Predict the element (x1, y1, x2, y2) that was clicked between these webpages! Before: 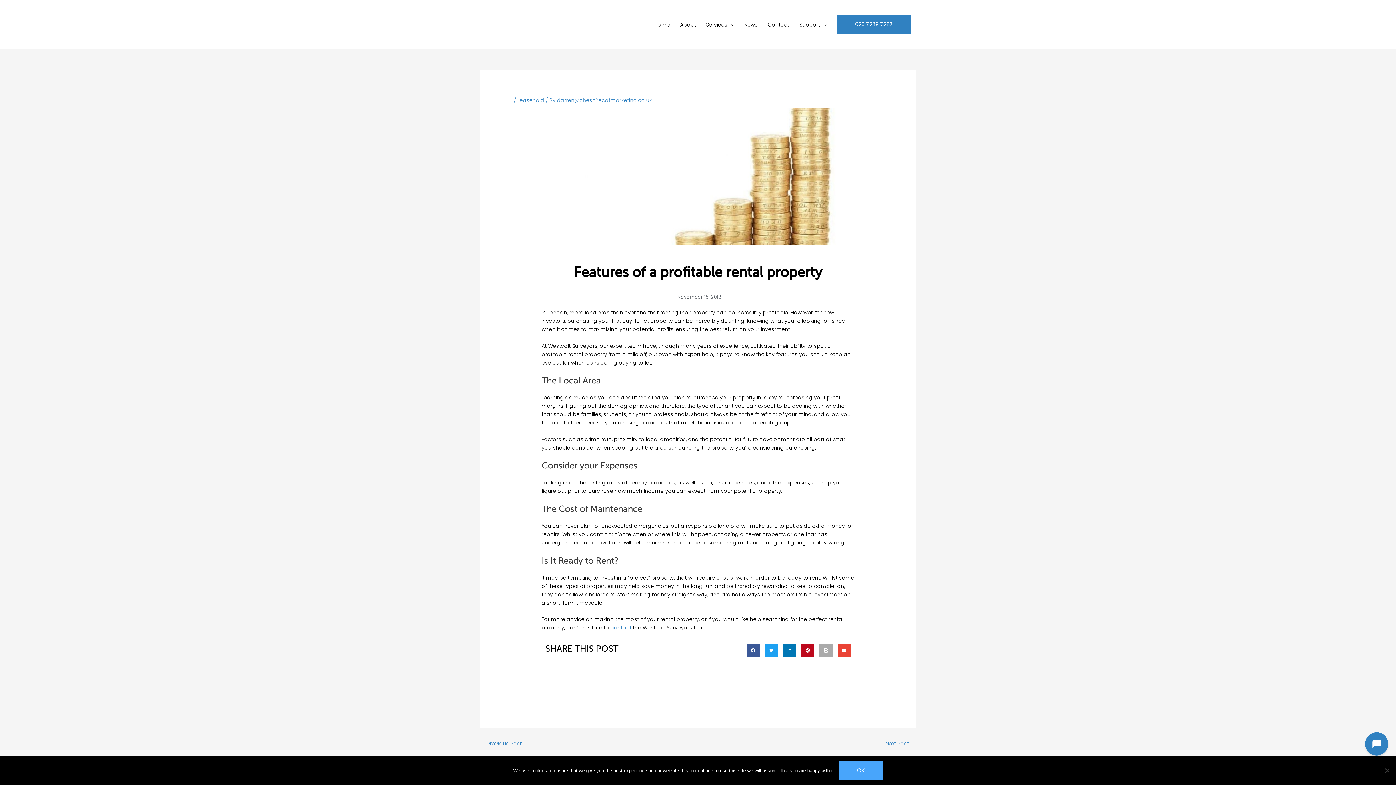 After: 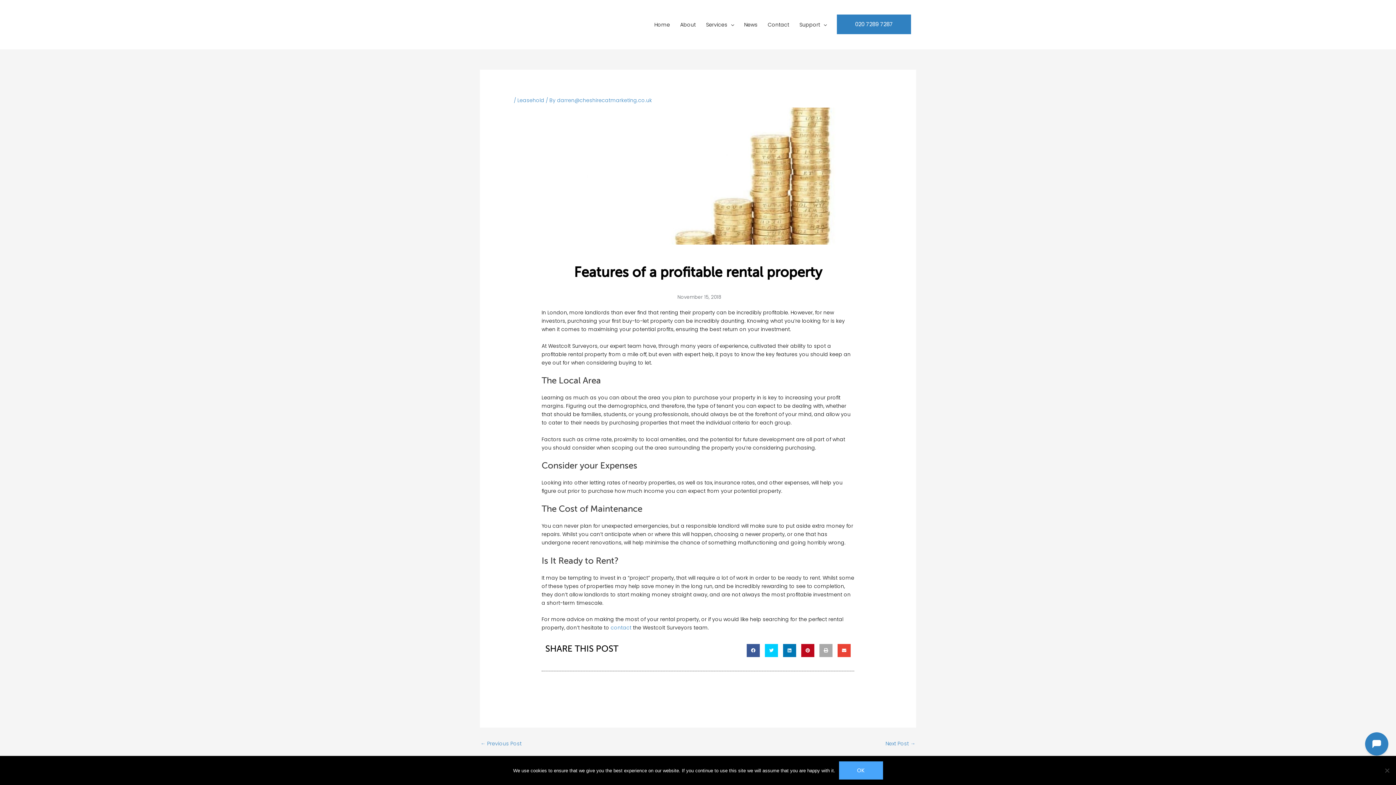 Action: label: Share on twitter bbox: (765, 644, 778, 657)